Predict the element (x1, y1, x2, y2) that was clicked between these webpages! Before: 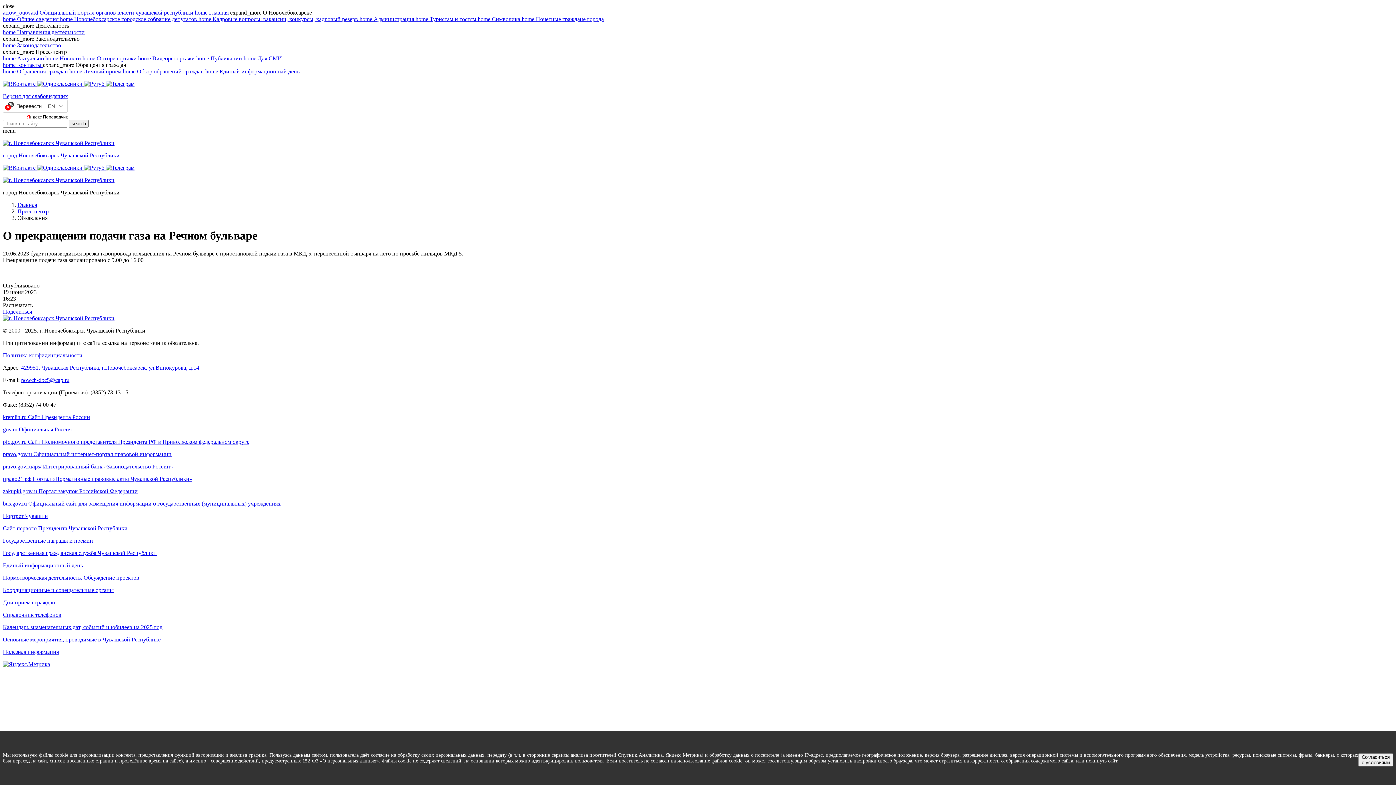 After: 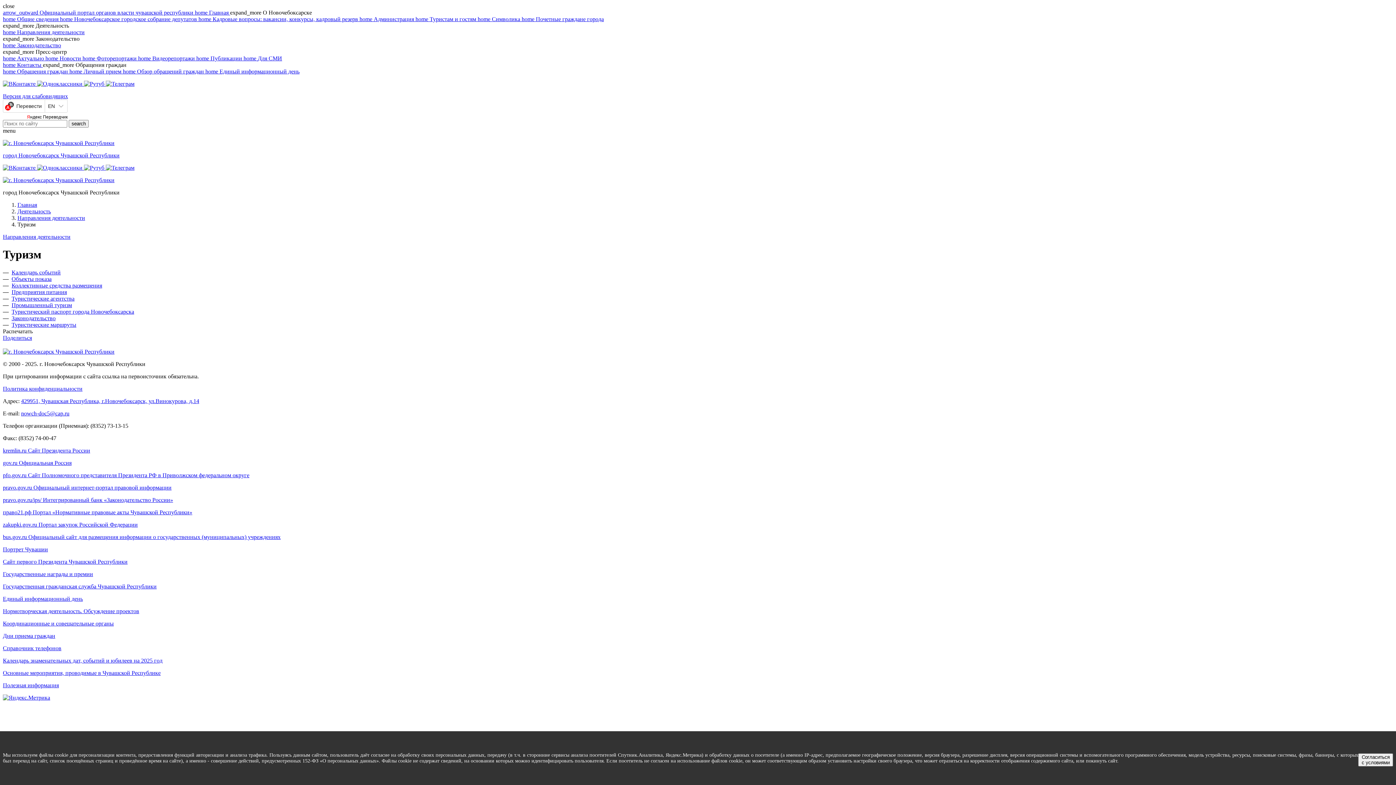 Action: bbox: (415, 16, 477, 22) label: home Туристам и гостям 